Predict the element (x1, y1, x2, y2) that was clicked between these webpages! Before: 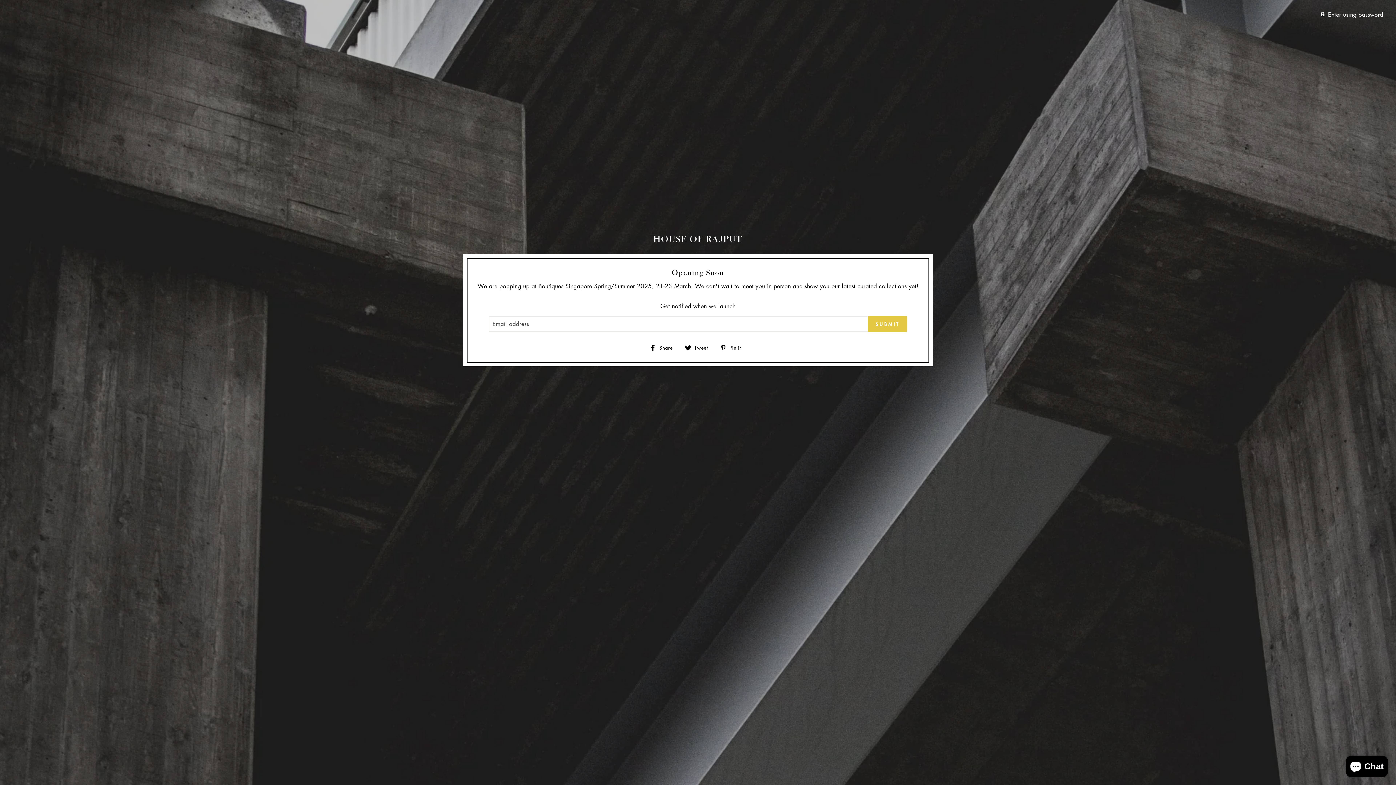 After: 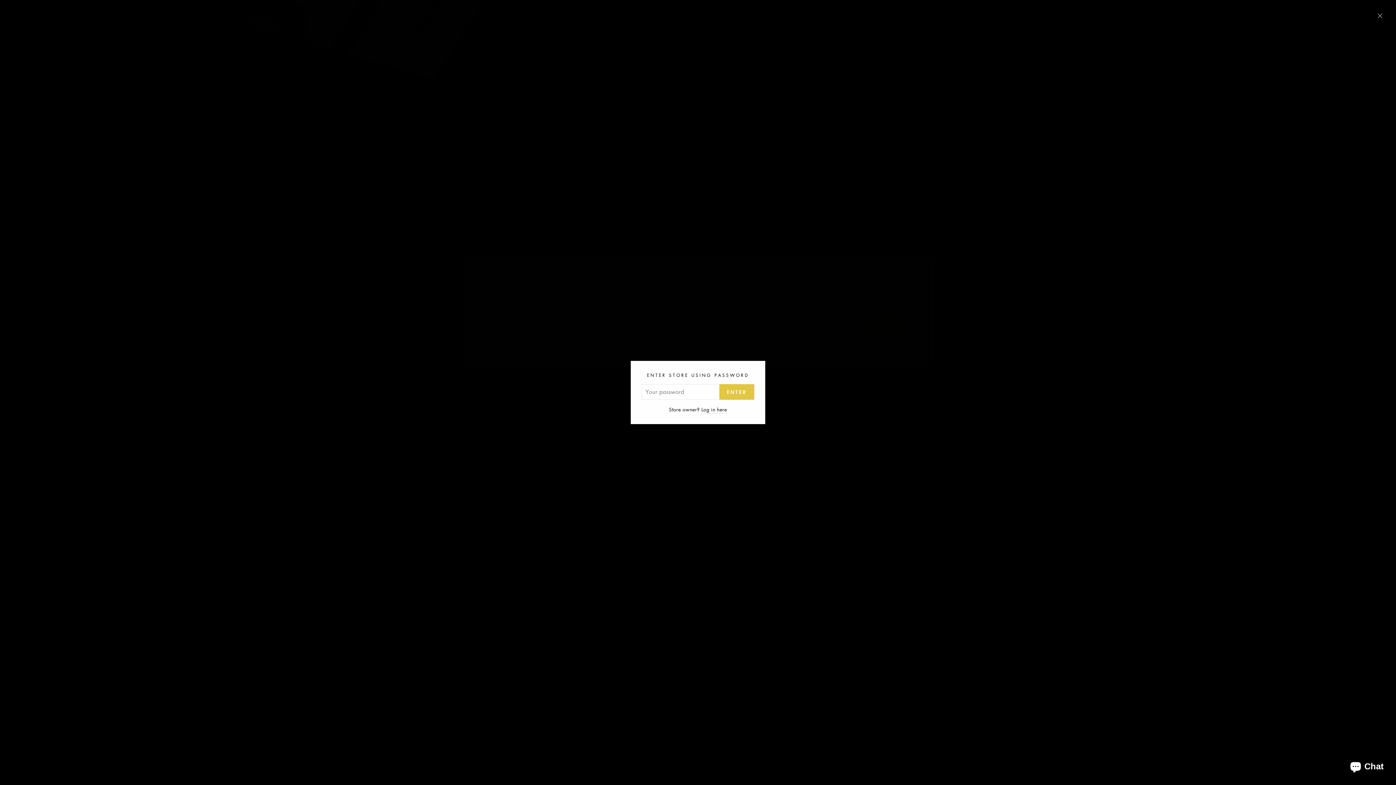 Action: bbox: (1315, 7, 1389, 21) label:  Enter using password